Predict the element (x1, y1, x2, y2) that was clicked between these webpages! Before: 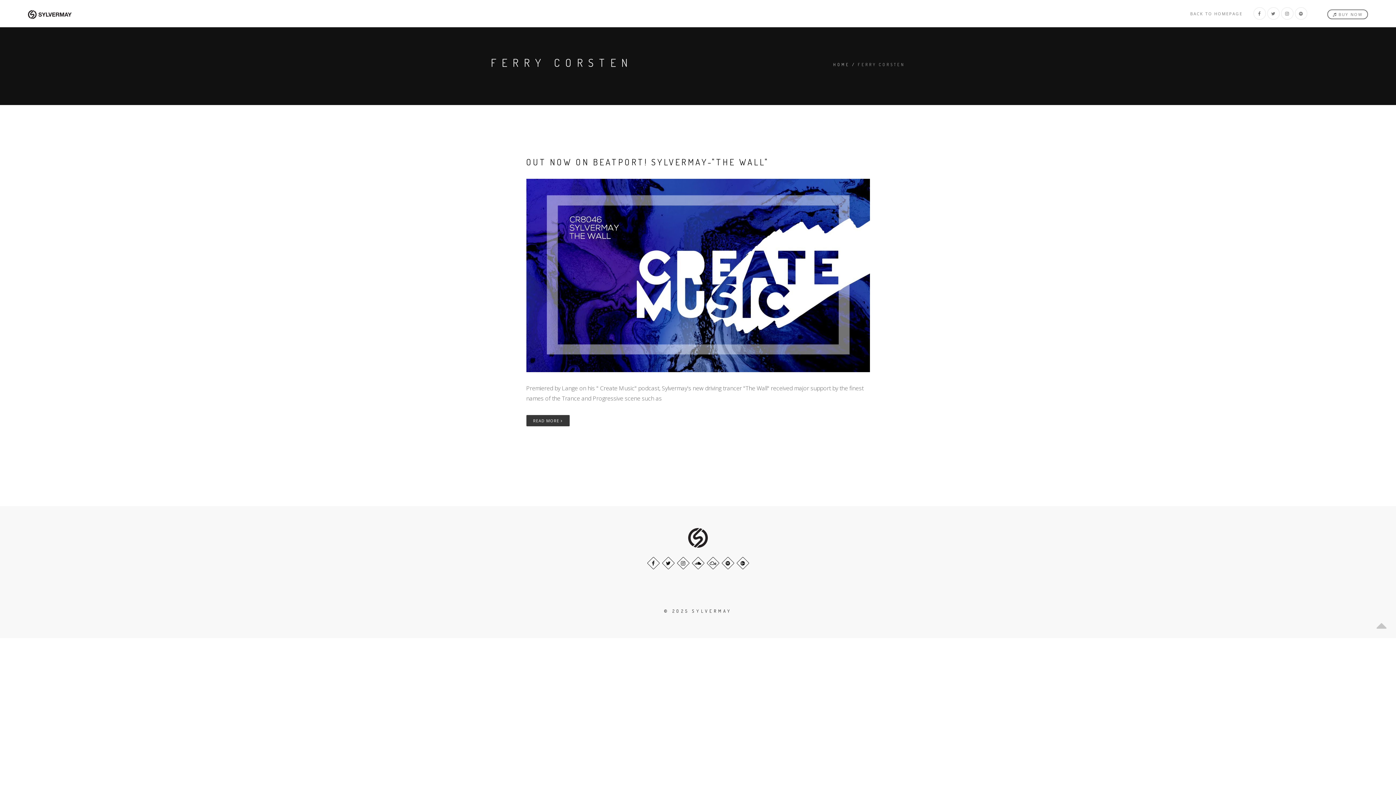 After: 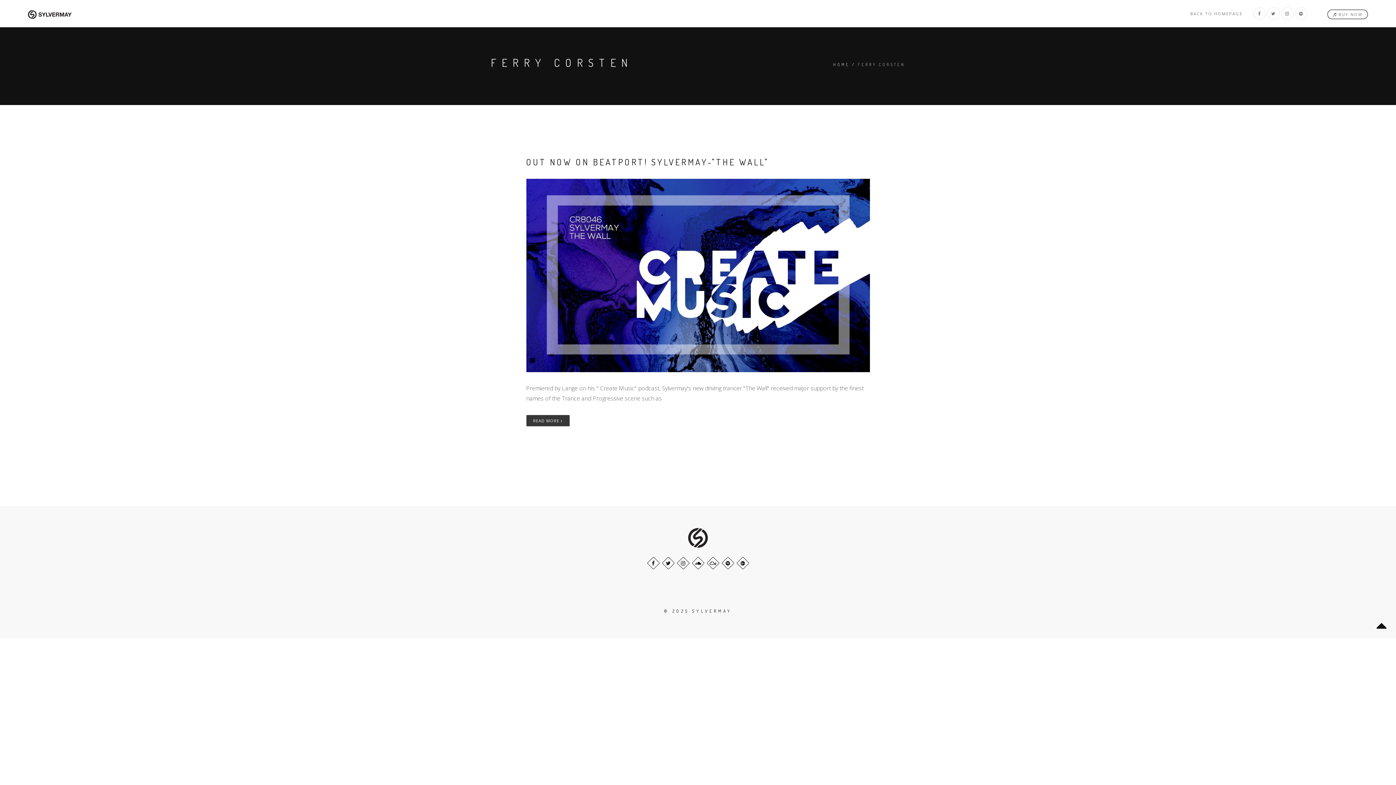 Action: bbox: (1374, 616, 1389, 631)